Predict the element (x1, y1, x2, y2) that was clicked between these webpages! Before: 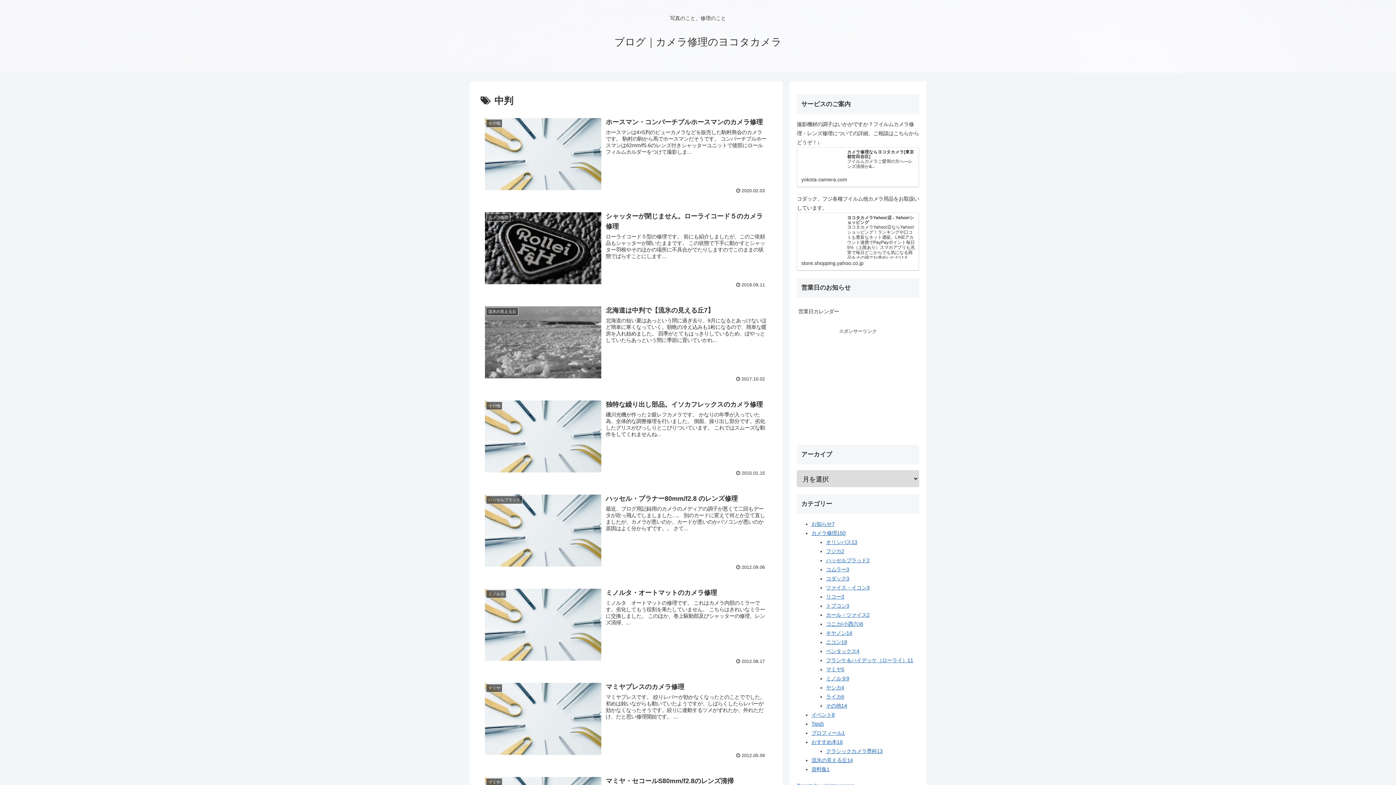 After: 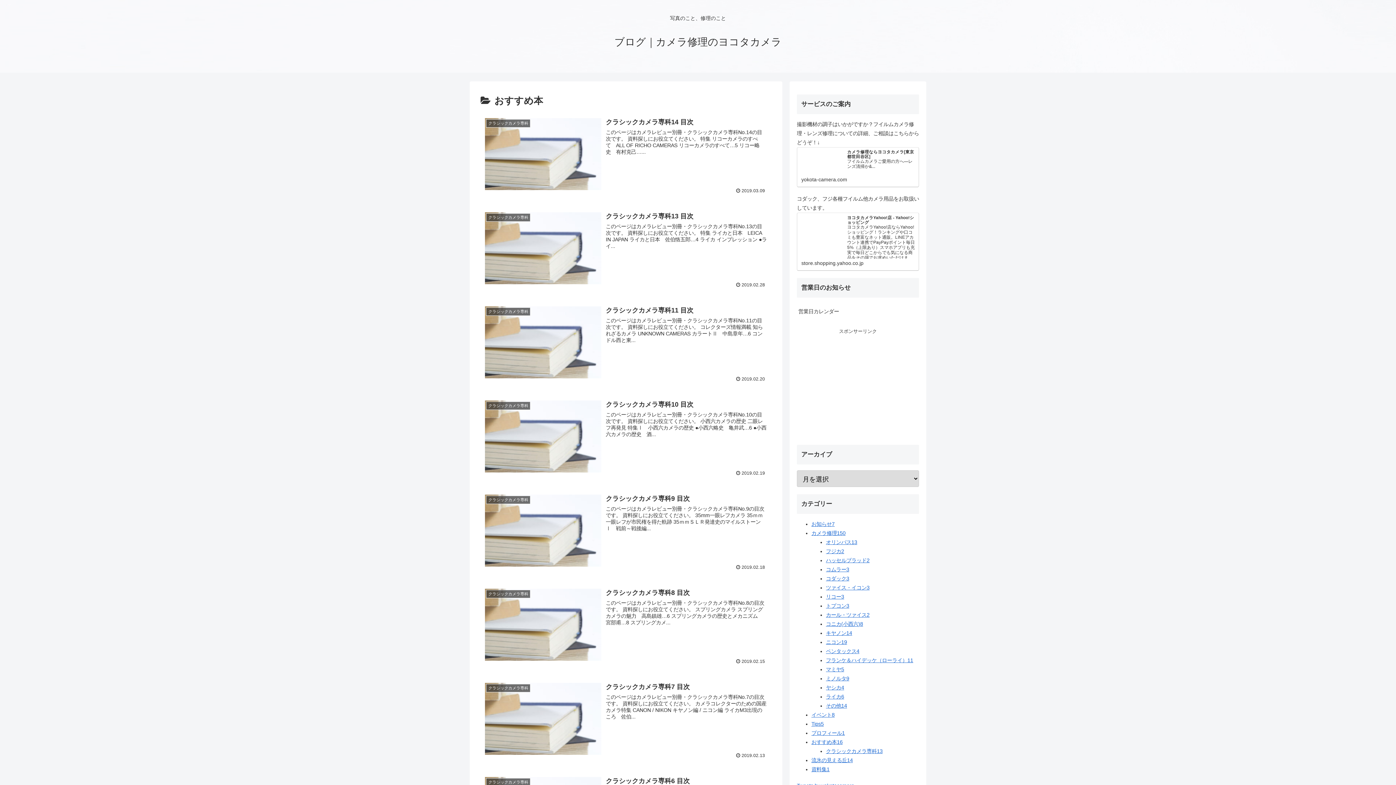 Action: bbox: (811, 739, 842, 745) label: おすすめ本16